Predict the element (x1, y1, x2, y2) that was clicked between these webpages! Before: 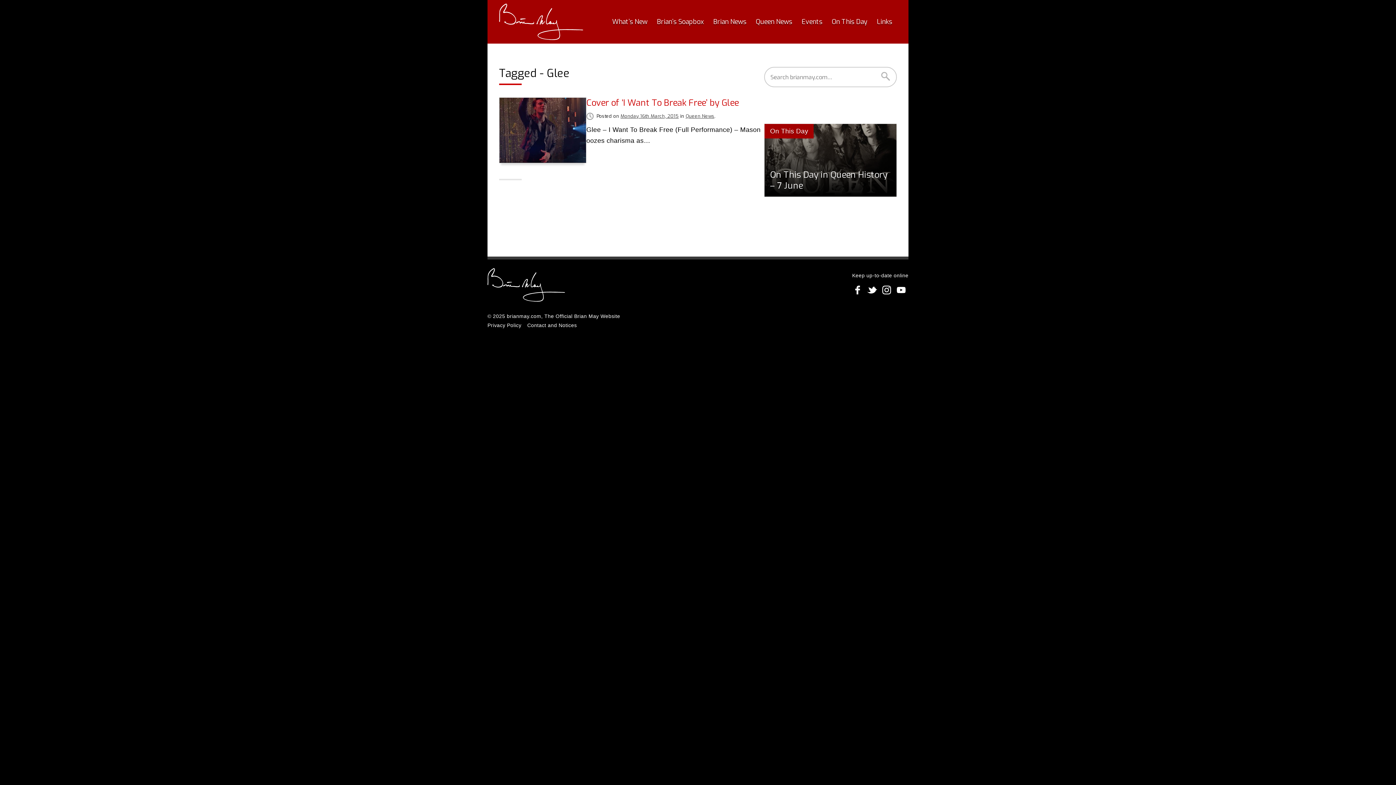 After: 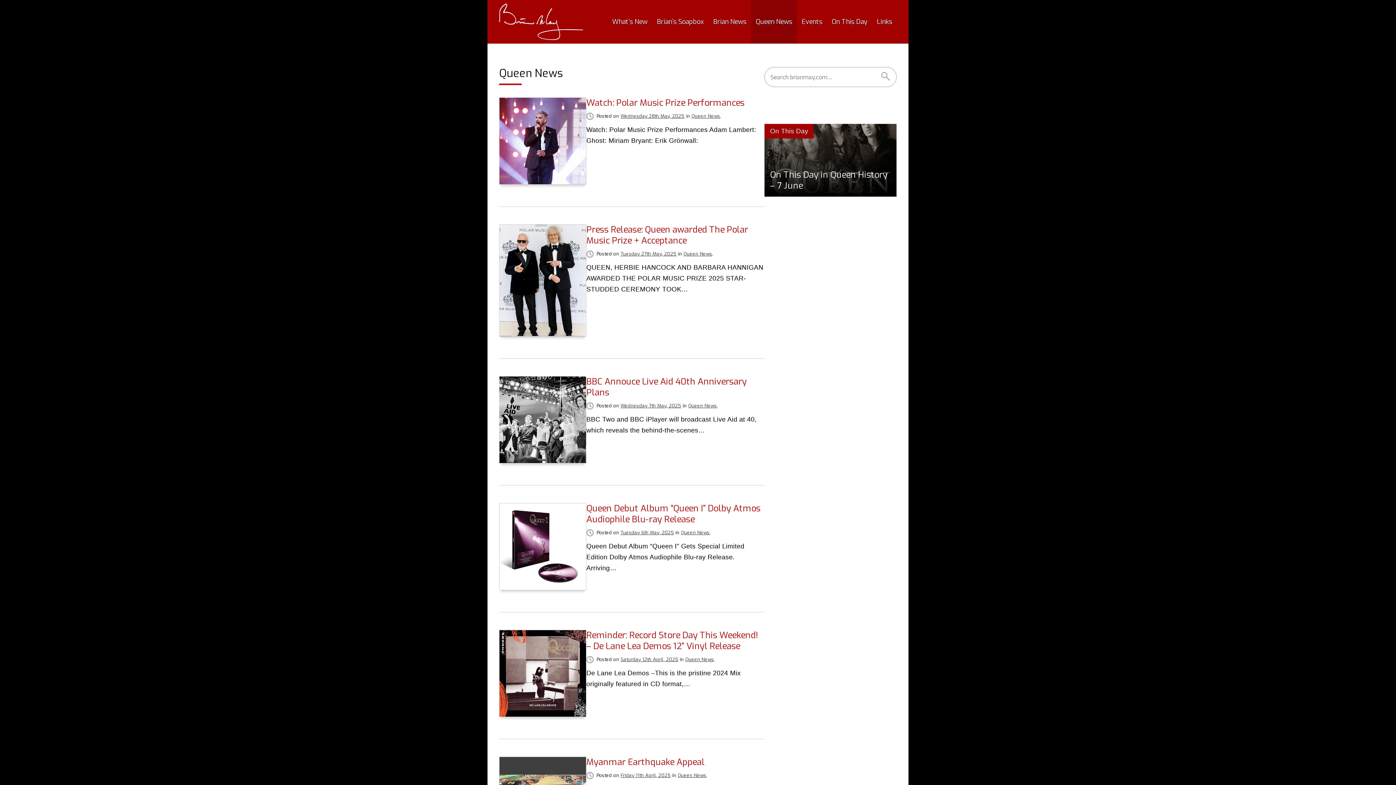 Action: label: Queen News bbox: (751, 0, 797, 43)